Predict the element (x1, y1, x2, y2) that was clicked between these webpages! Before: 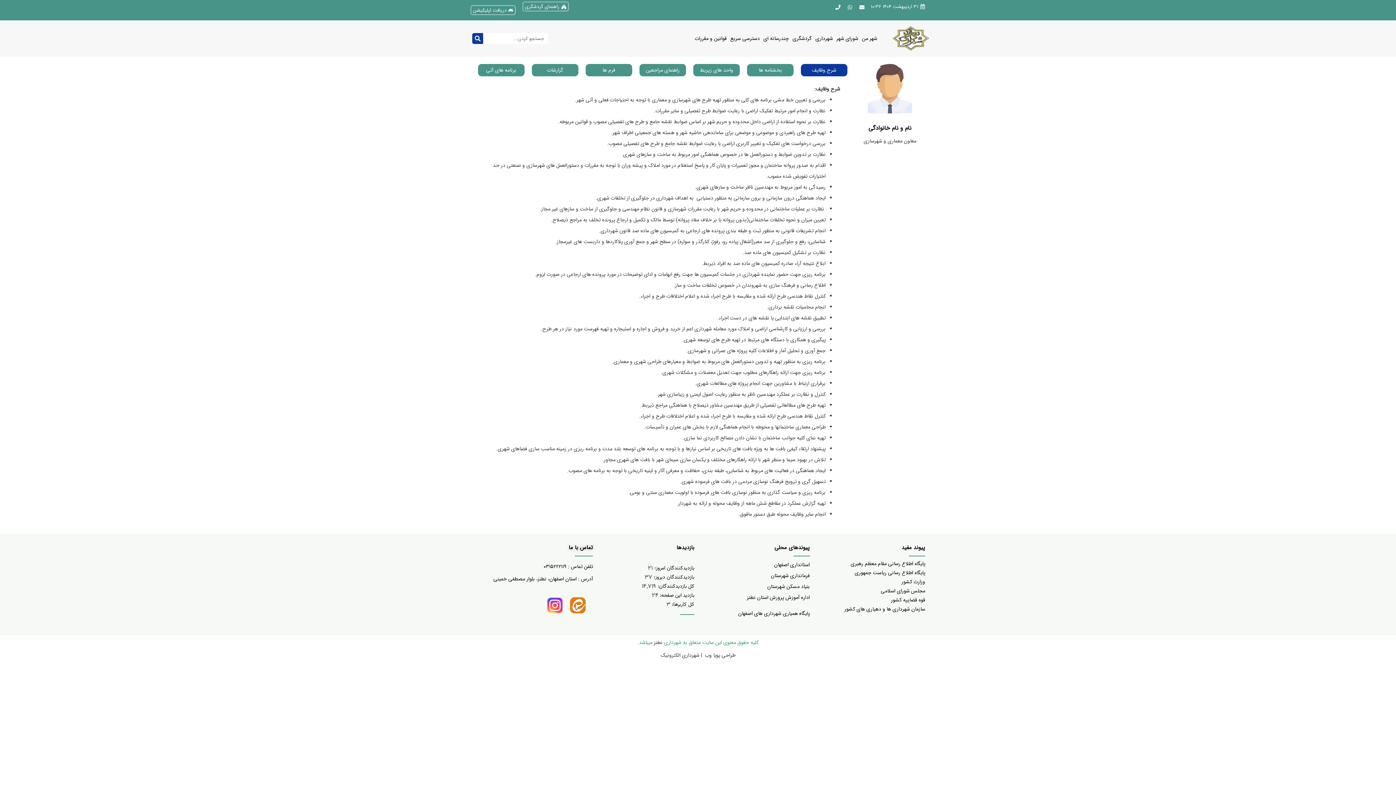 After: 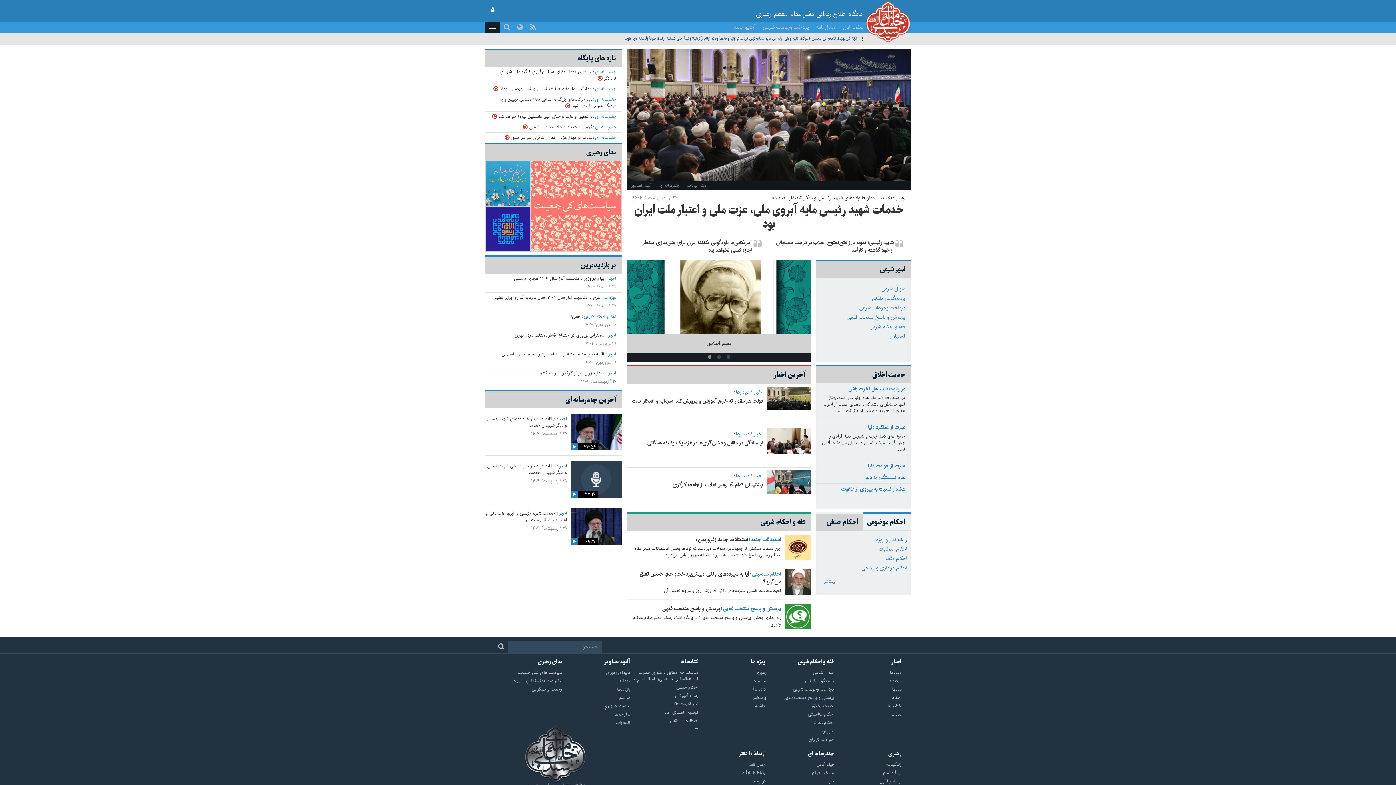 Action: bbox: (850, 560, 922, 568) label: یگاه اطلاع رسانی مقام معظم رهبری